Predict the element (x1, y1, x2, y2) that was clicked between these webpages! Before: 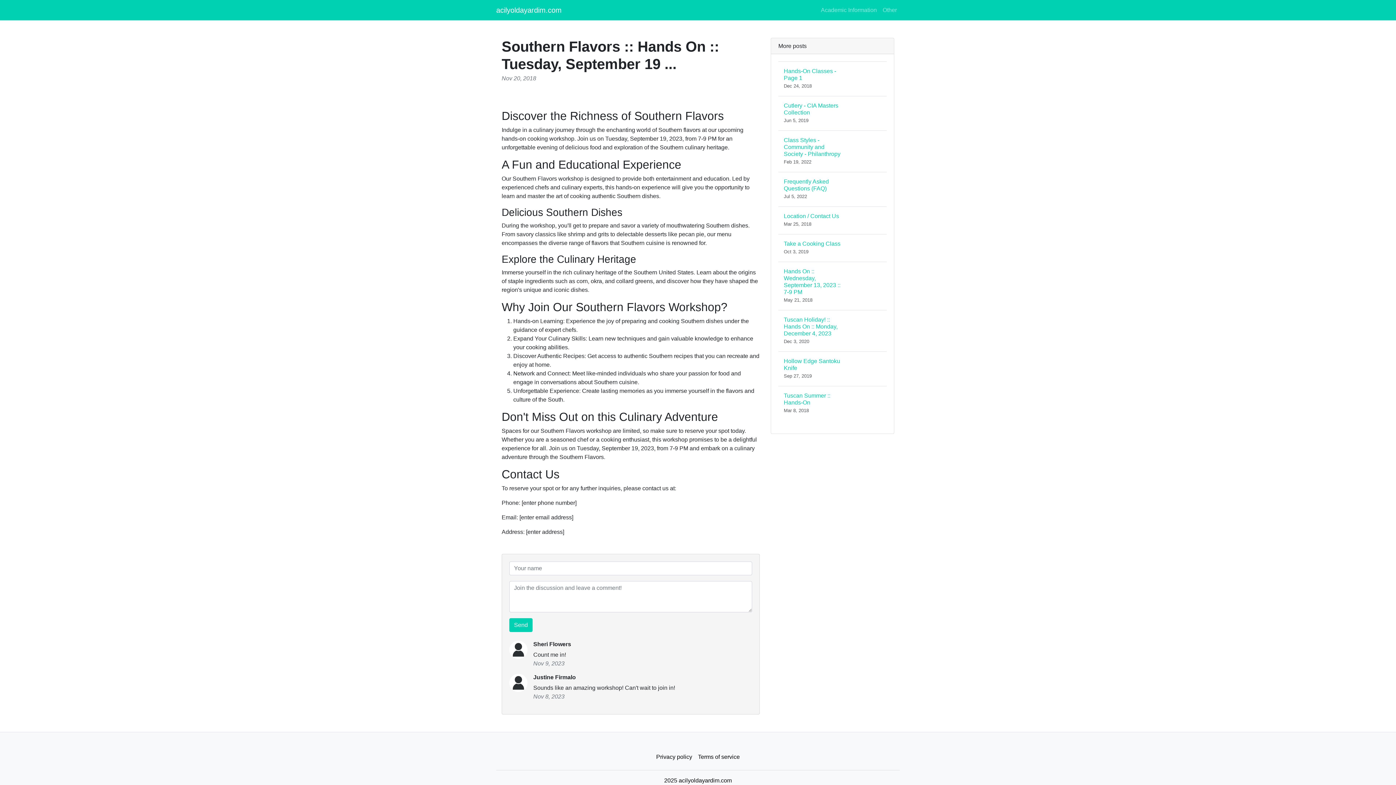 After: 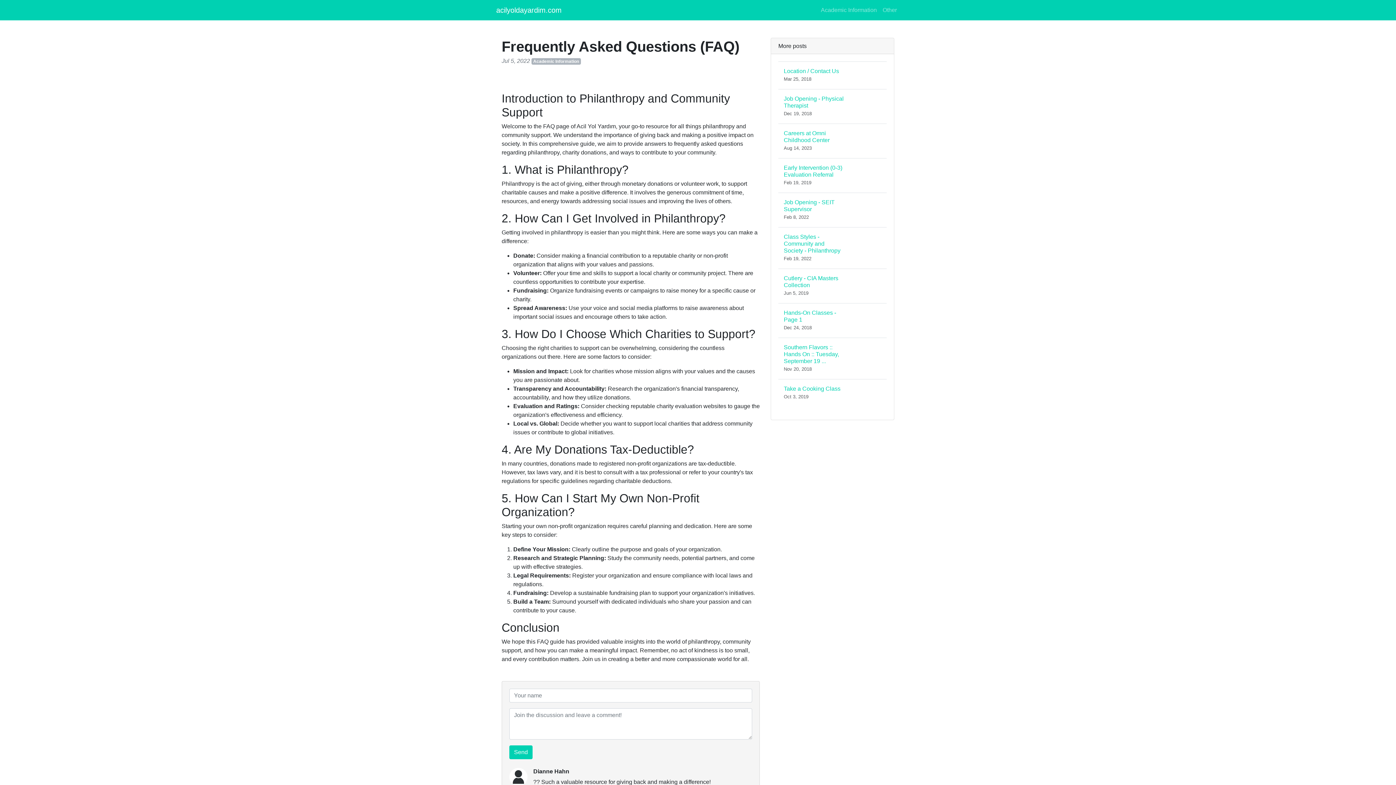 Action: bbox: (778, 172, 886, 206) label: Frequently Asked Questions (FAQ)
Jul 5, 2022